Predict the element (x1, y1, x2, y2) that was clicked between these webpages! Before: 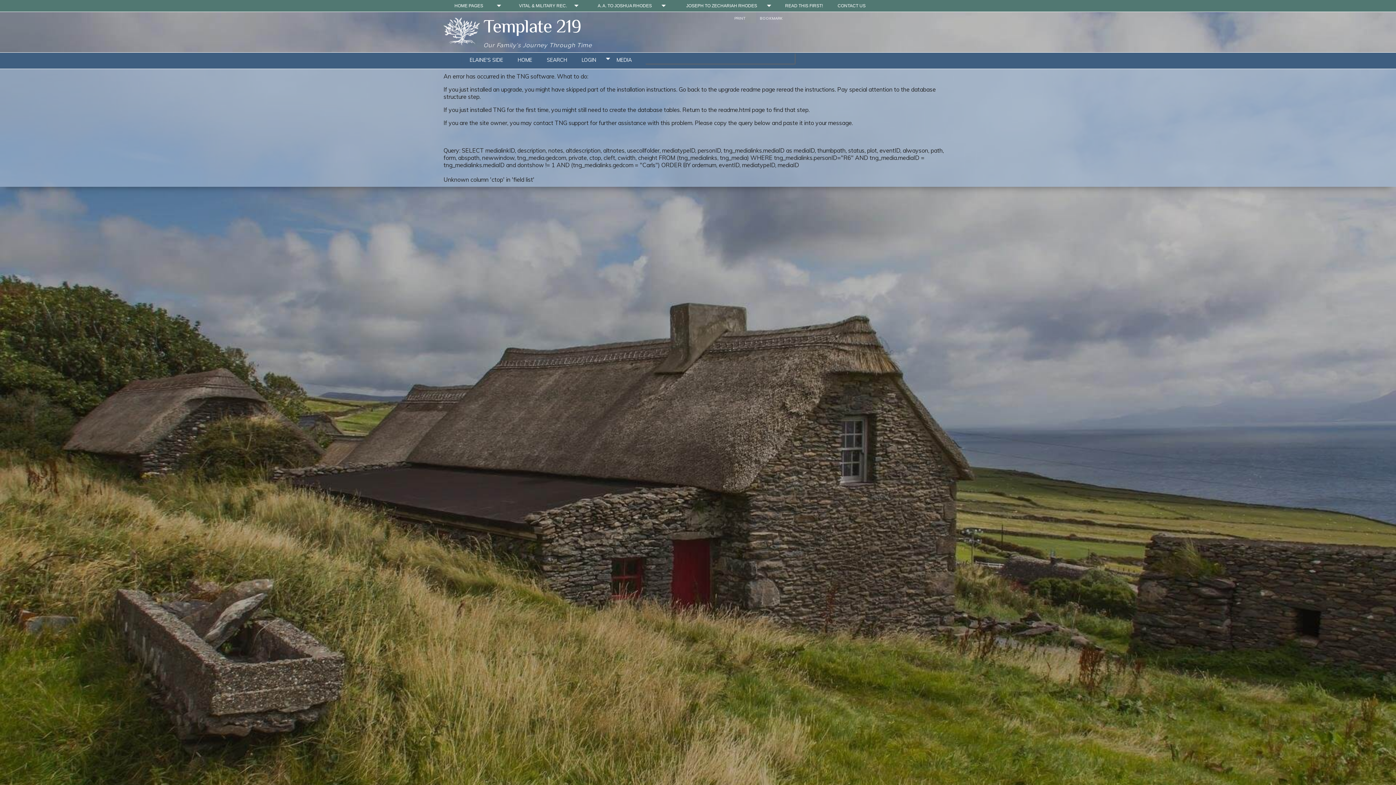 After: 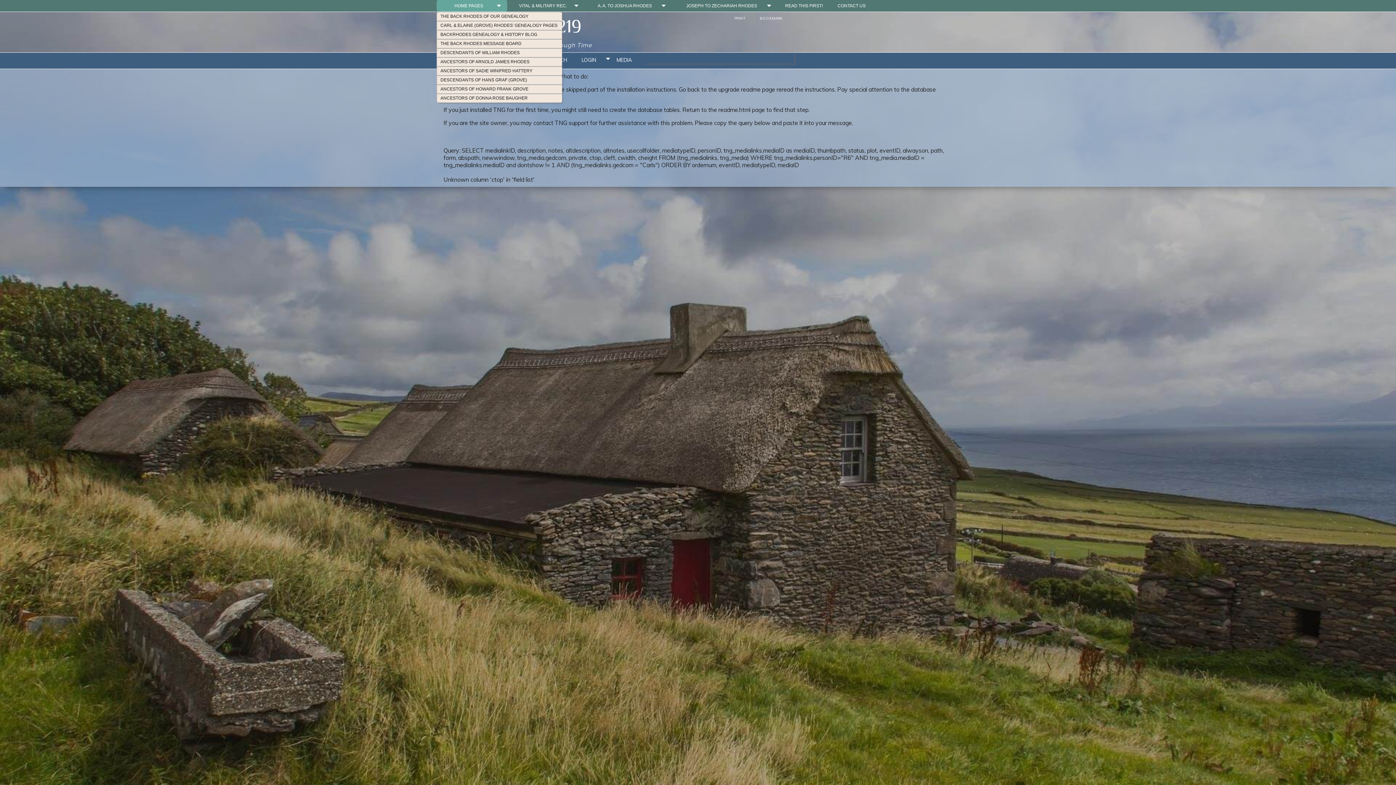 Action: bbox: (436, 0, 506, 11) label: HOME PAGES